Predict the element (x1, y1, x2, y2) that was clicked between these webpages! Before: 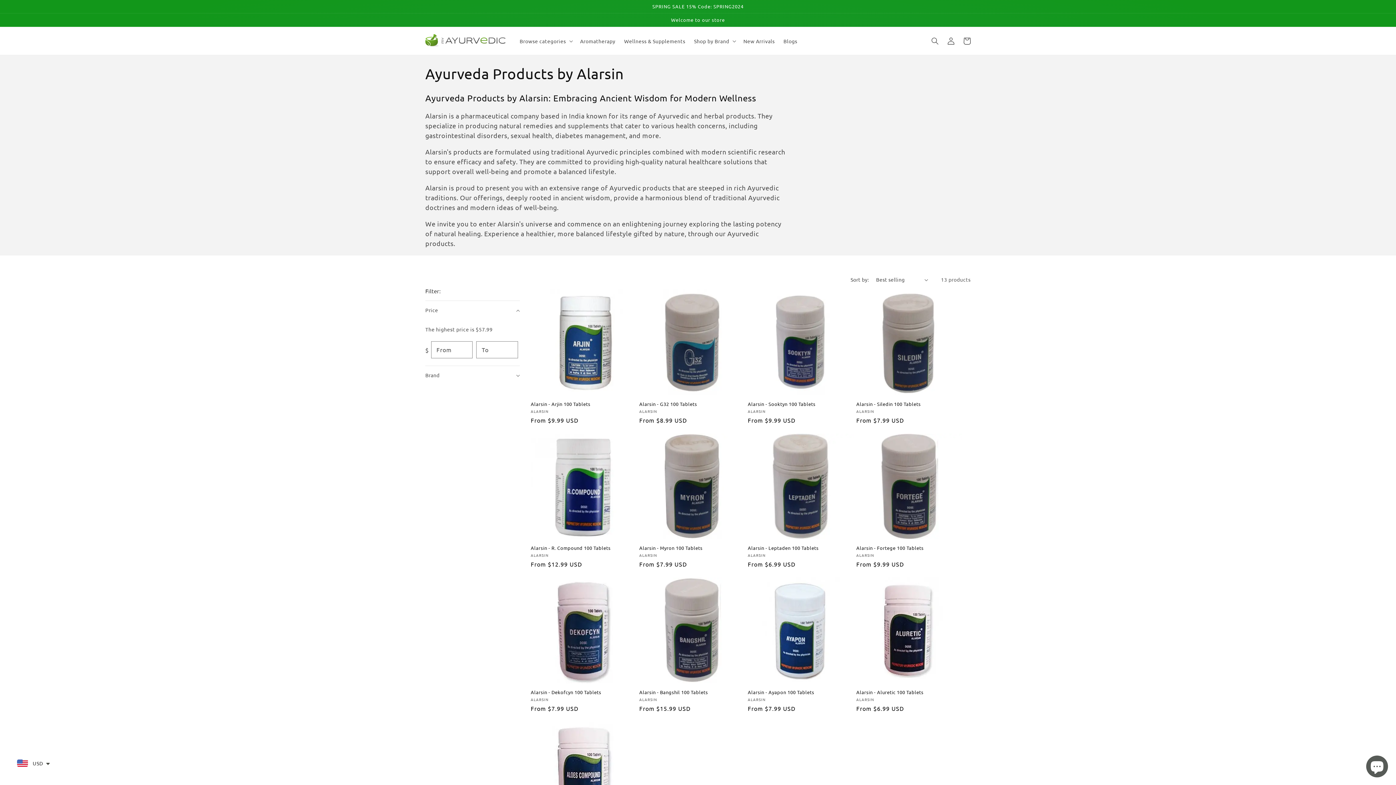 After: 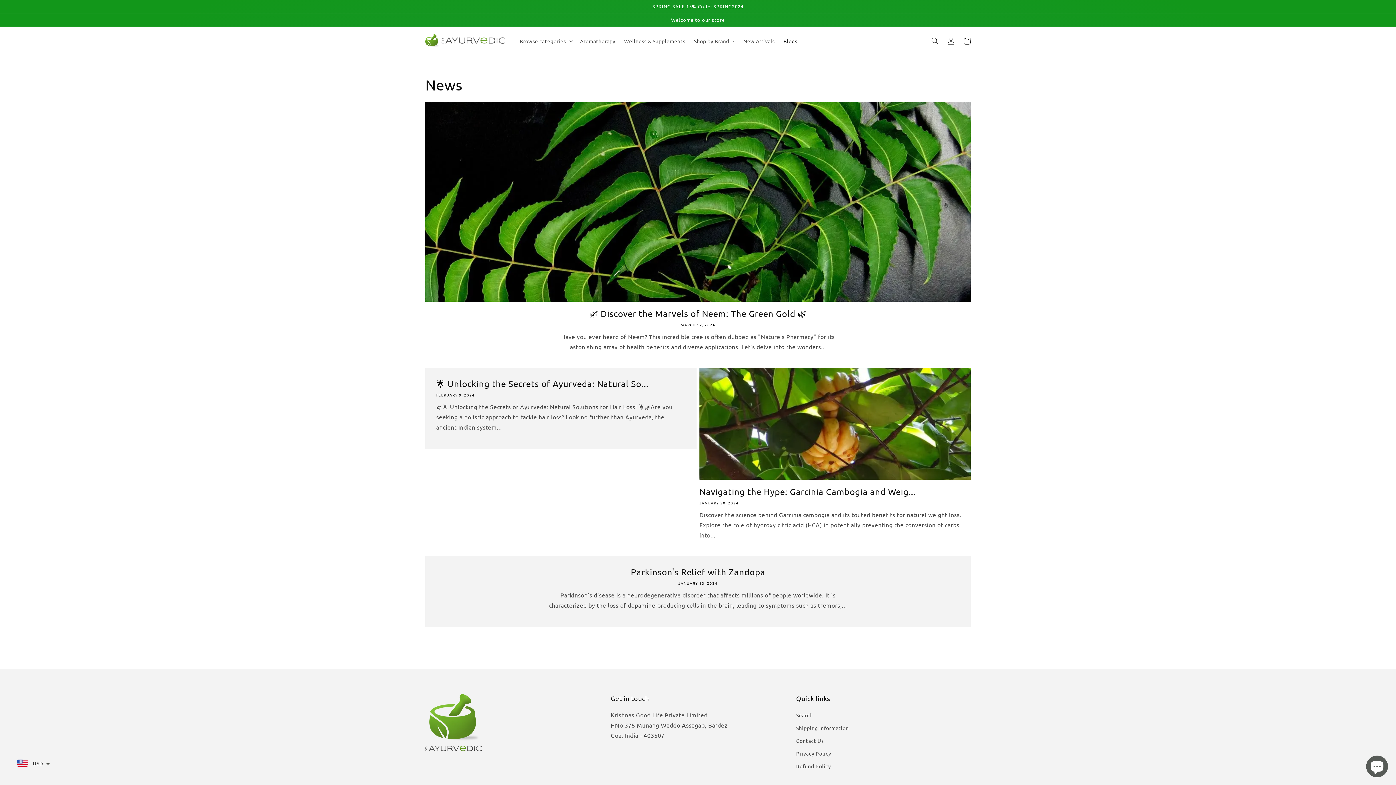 Action: bbox: (779, 33, 801, 48) label: Blogs